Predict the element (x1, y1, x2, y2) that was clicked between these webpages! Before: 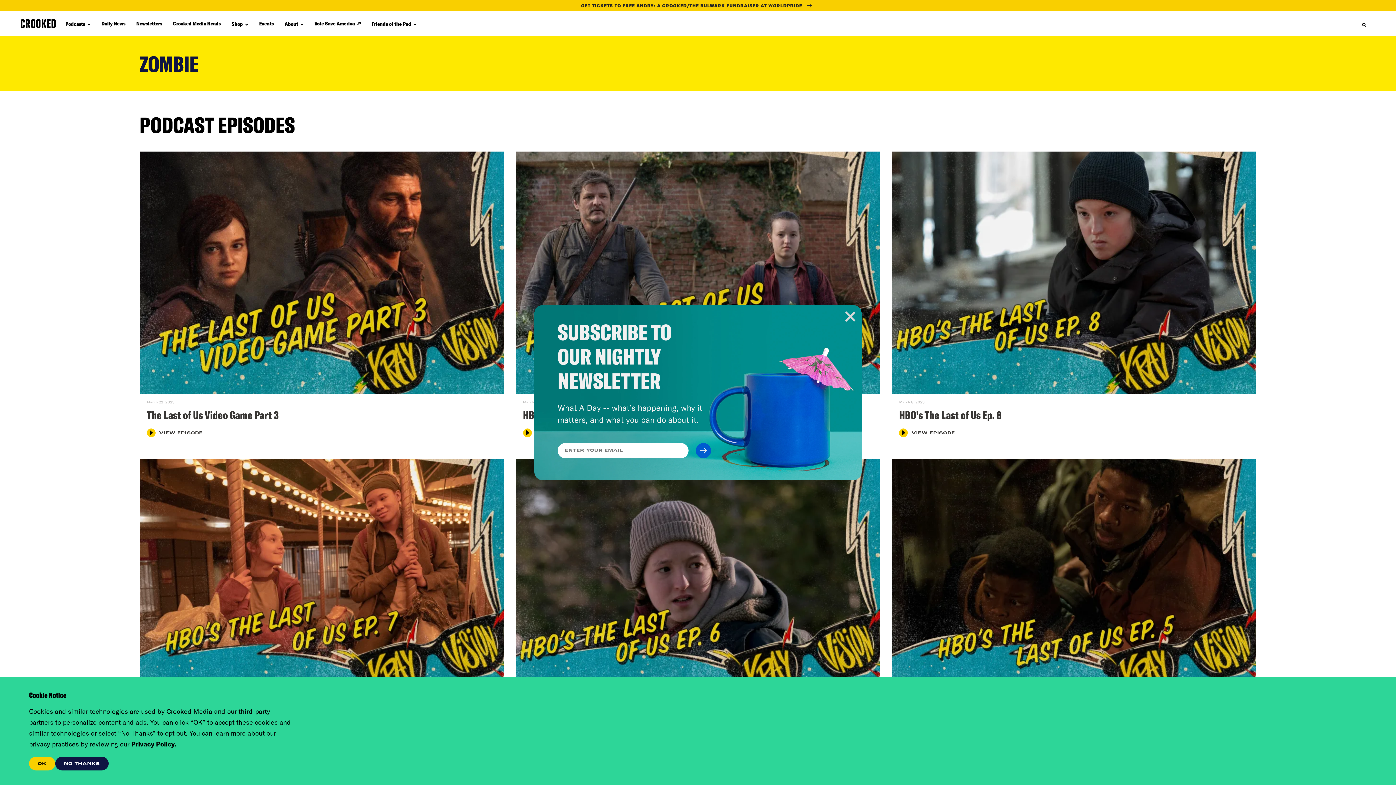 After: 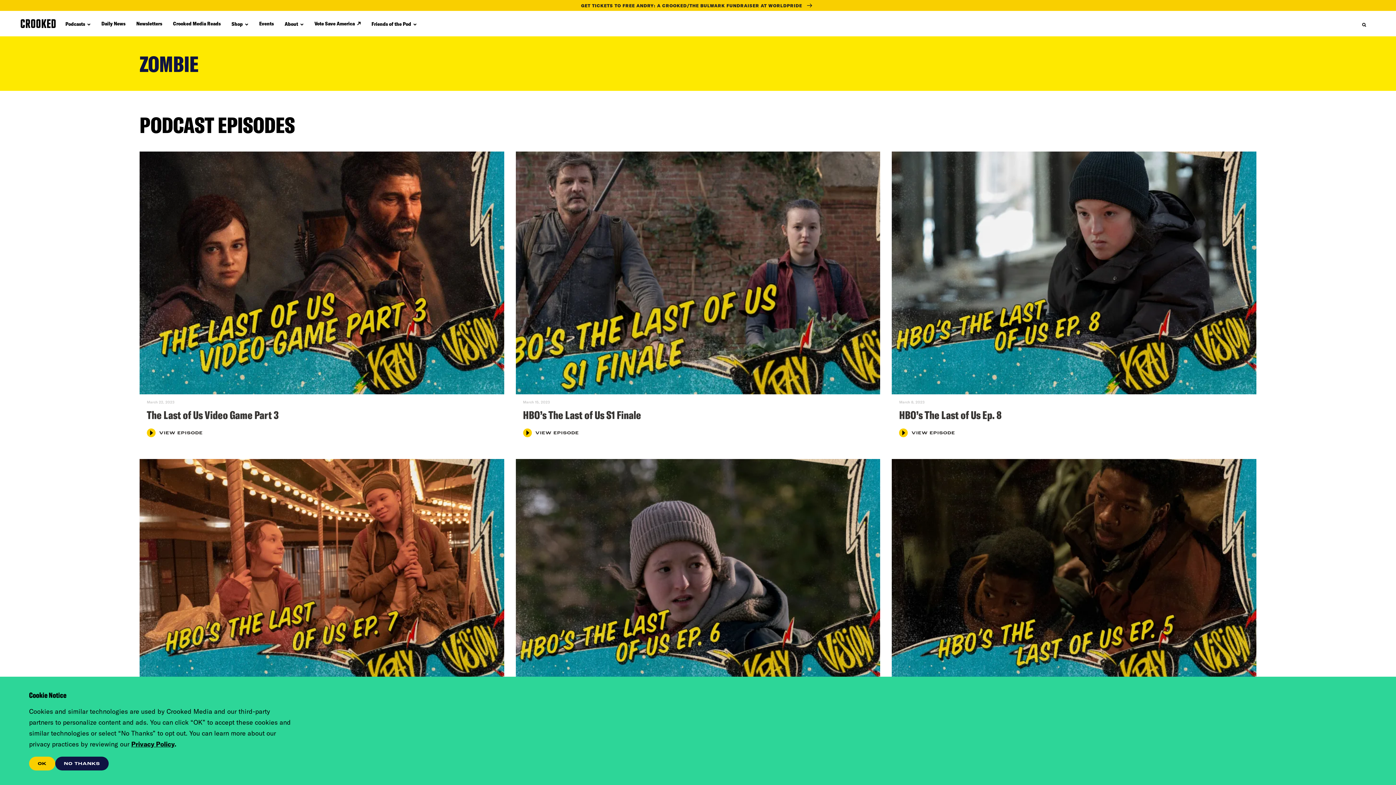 Action: bbox: (845, 311, 856, 322)